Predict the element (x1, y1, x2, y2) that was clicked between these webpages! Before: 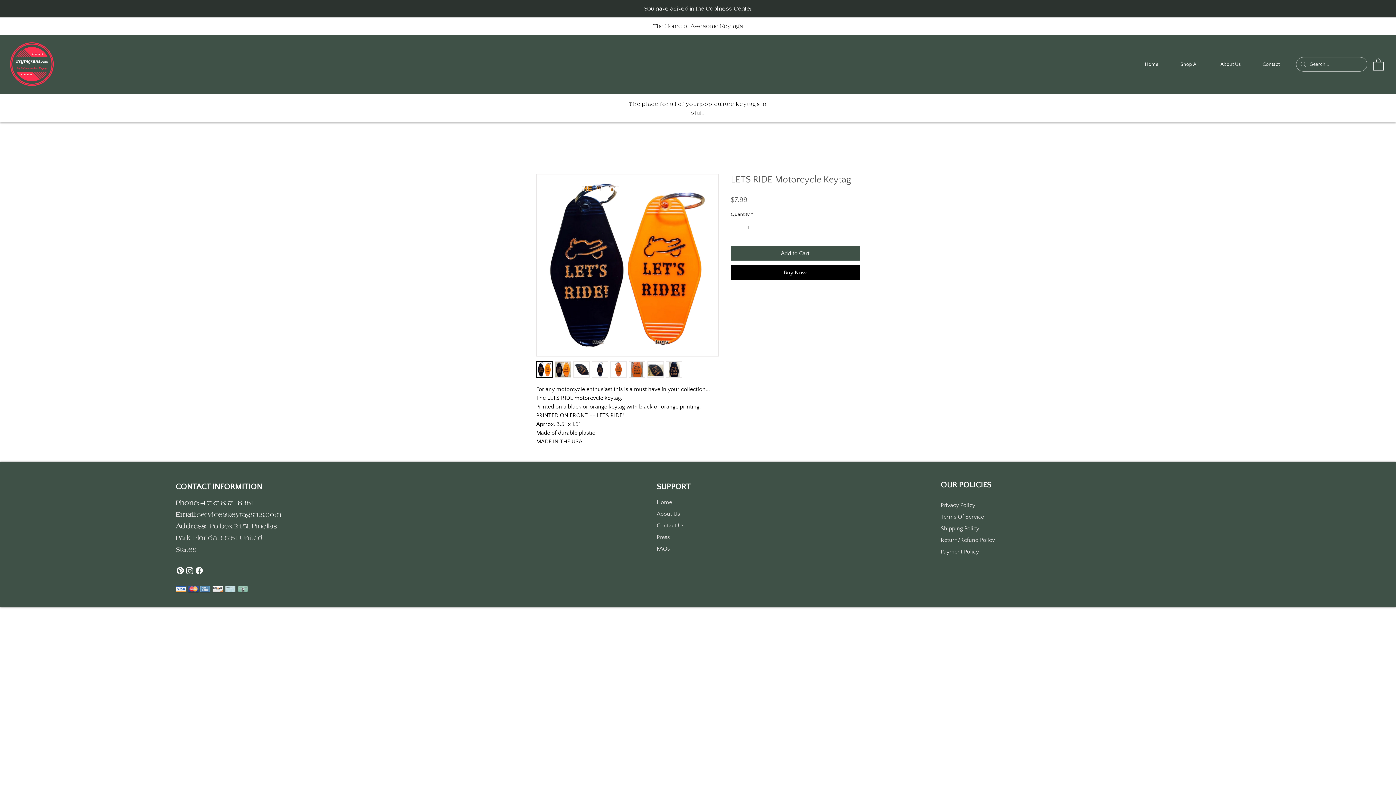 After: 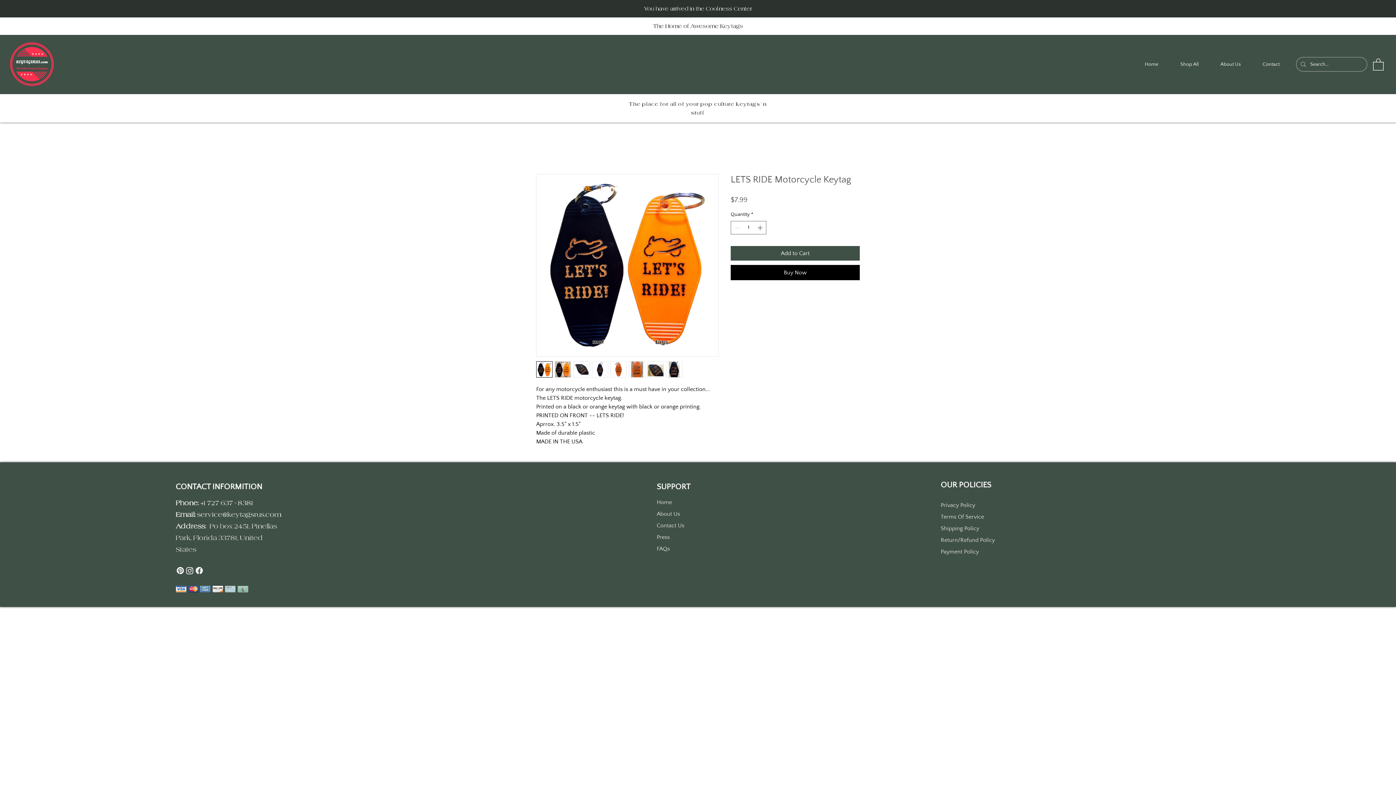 Action: bbox: (666, 361, 682, 377)